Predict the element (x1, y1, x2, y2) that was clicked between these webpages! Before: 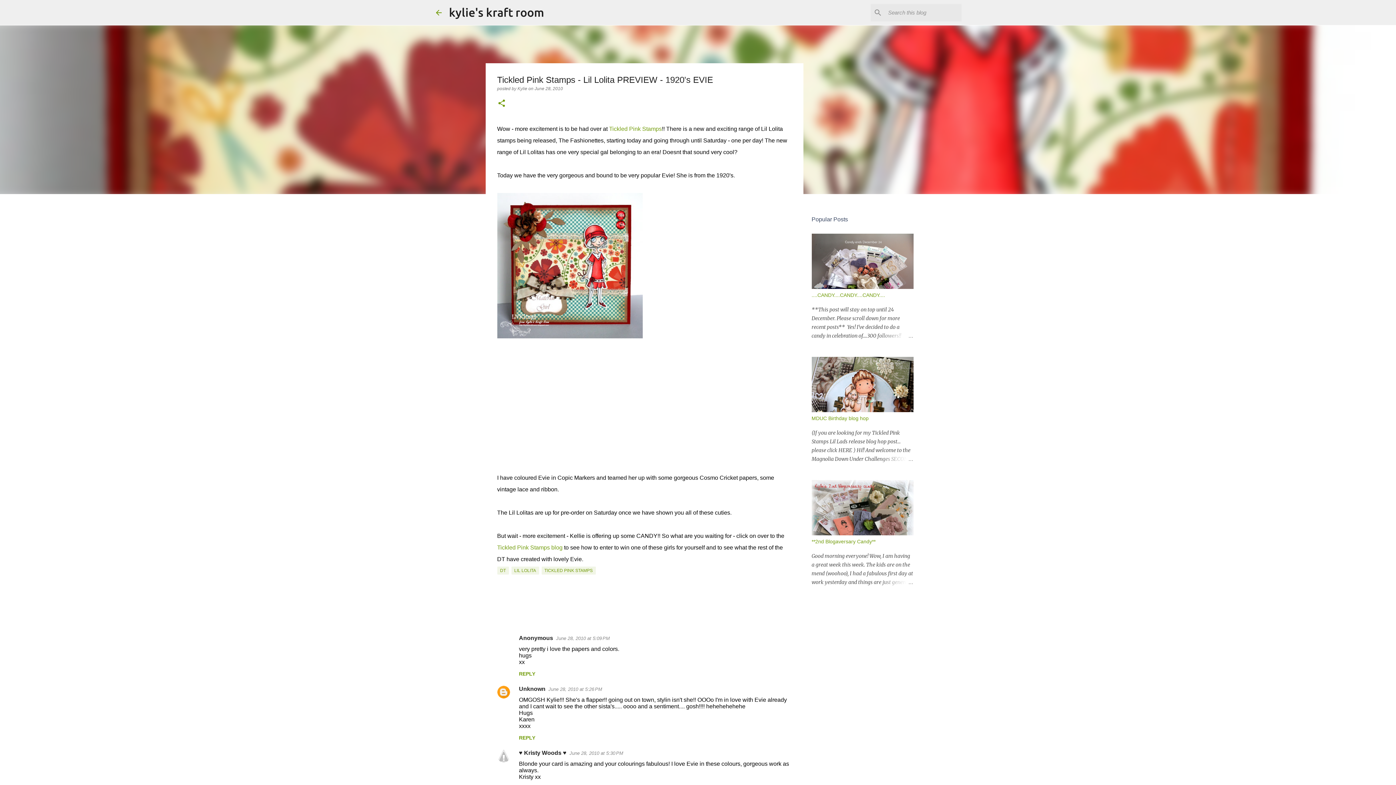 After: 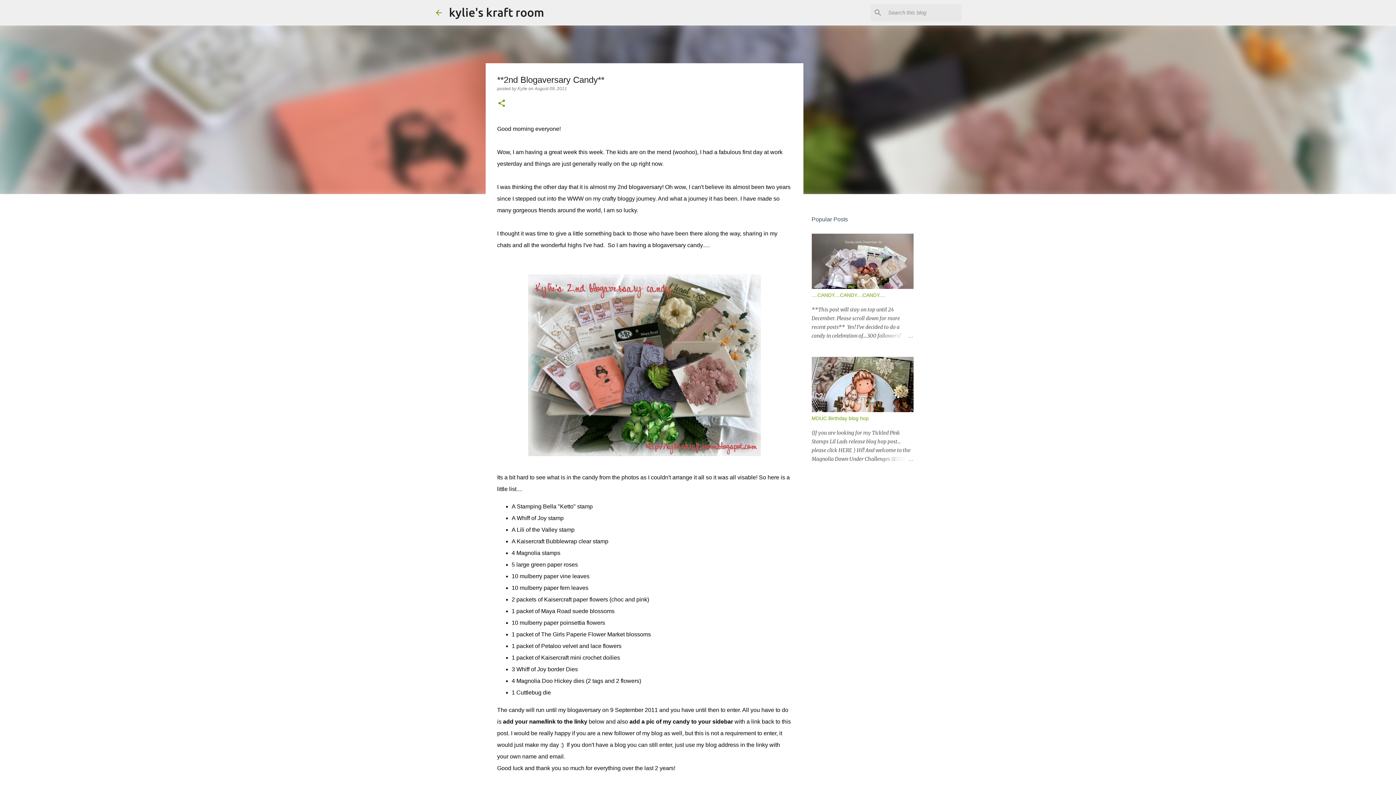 Action: bbox: (811, 538, 875, 544) label: **2nd Blogaversary Candy**